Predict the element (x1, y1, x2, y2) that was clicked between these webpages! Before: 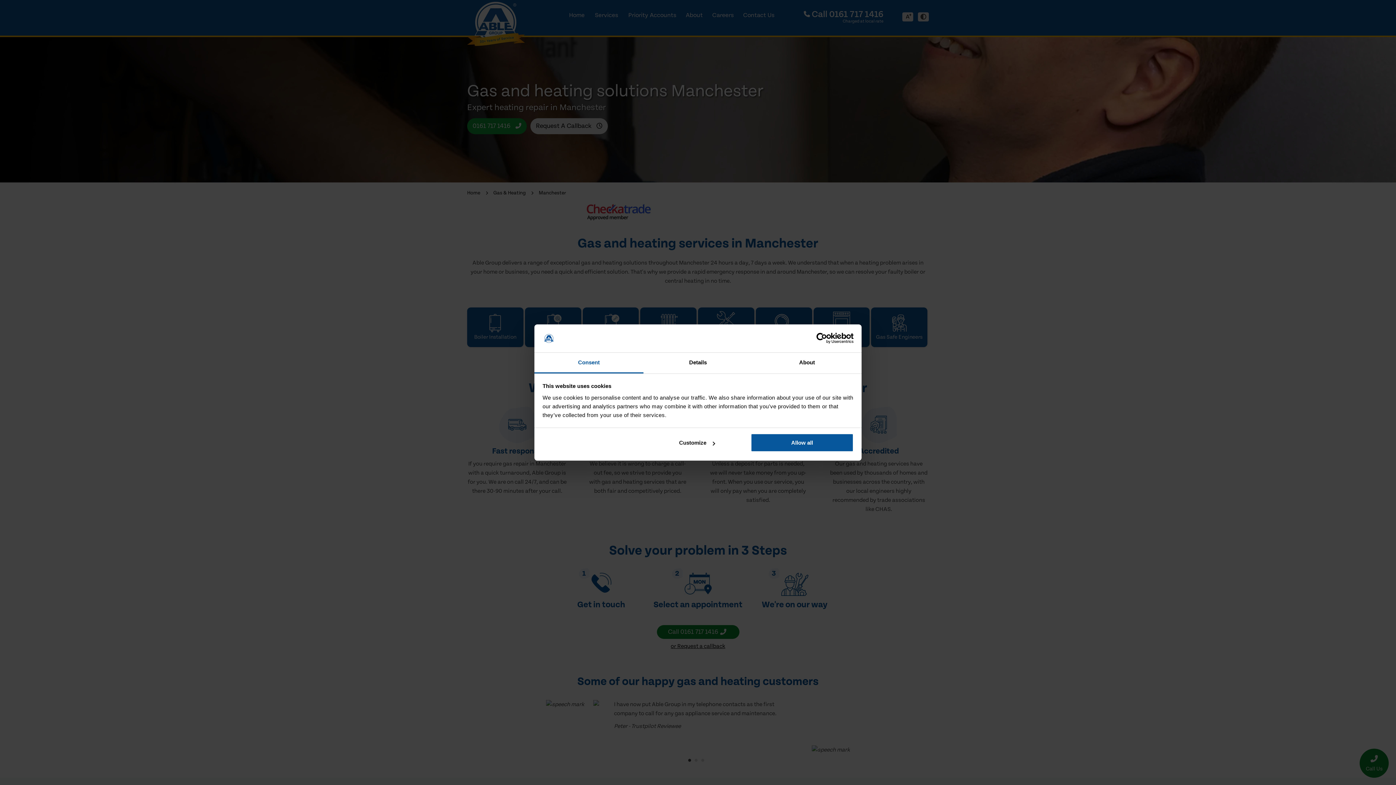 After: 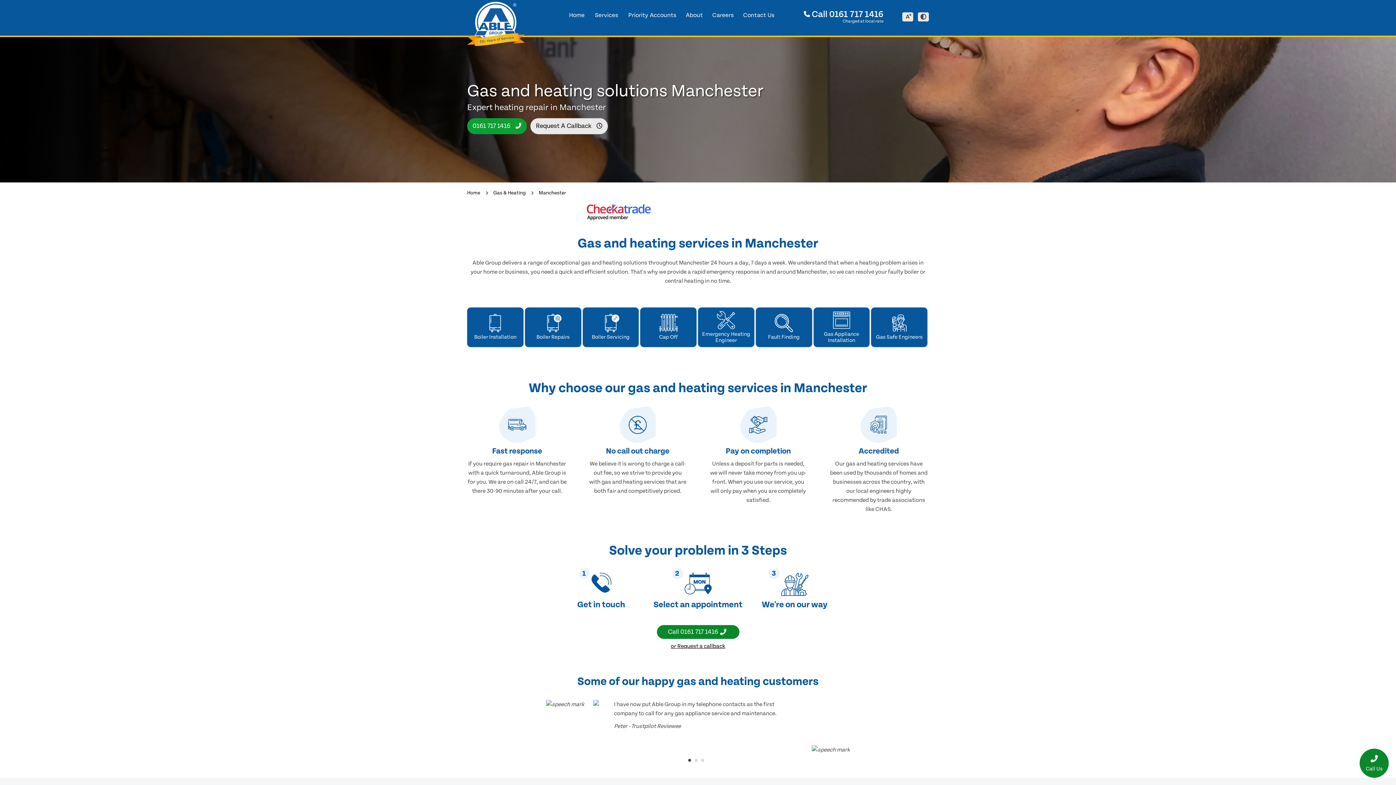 Action: bbox: (751, 433, 853, 452) label: Allow all